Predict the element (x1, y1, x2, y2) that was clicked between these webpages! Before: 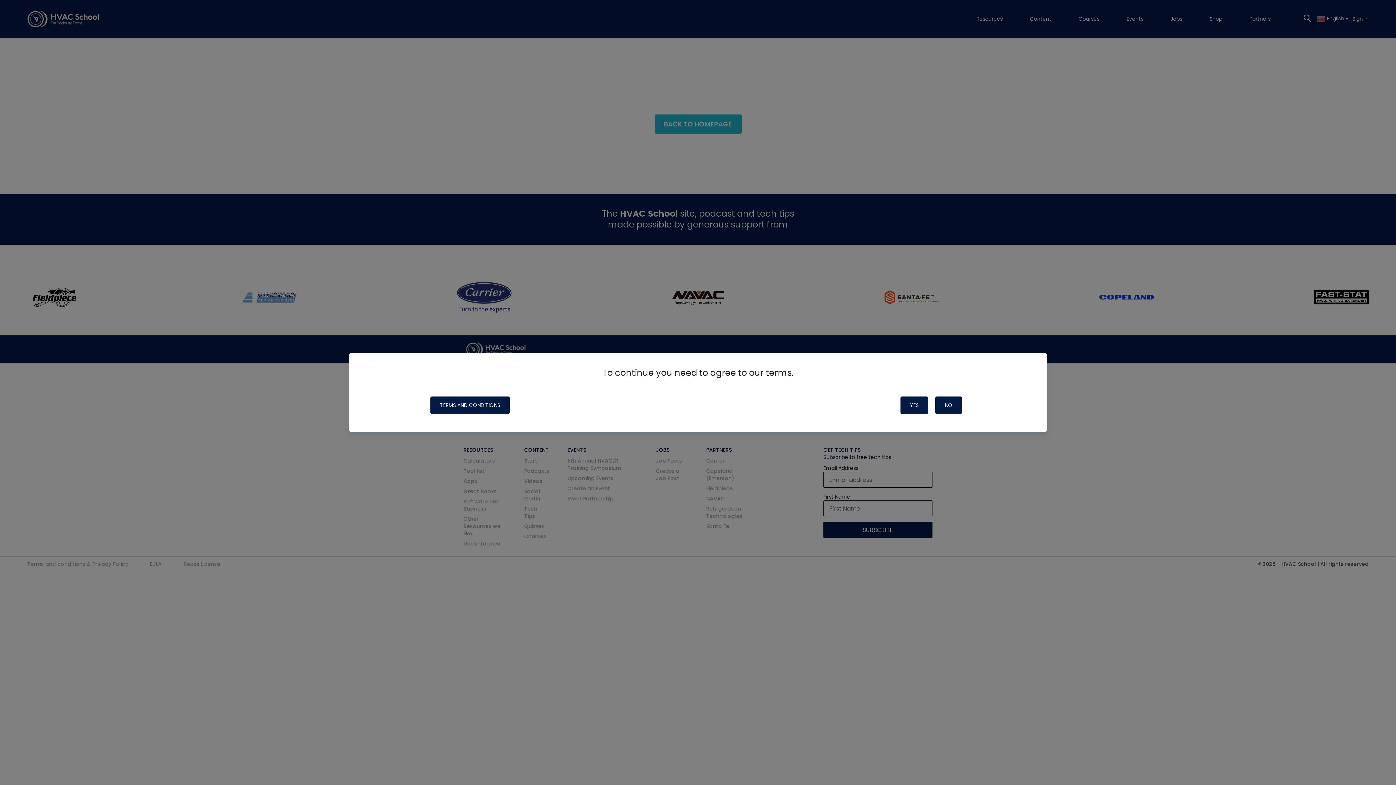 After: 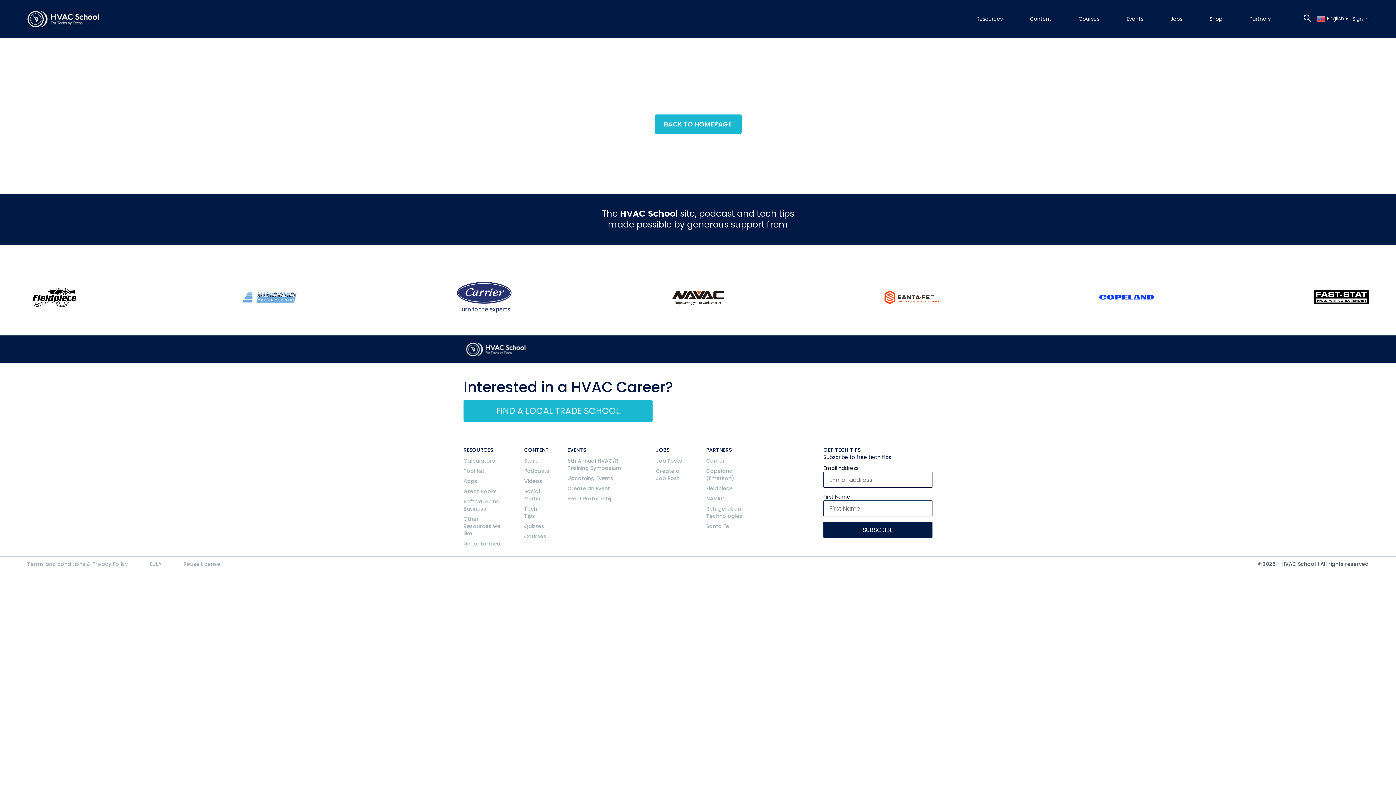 Action: label: YES bbox: (900, 396, 928, 414)